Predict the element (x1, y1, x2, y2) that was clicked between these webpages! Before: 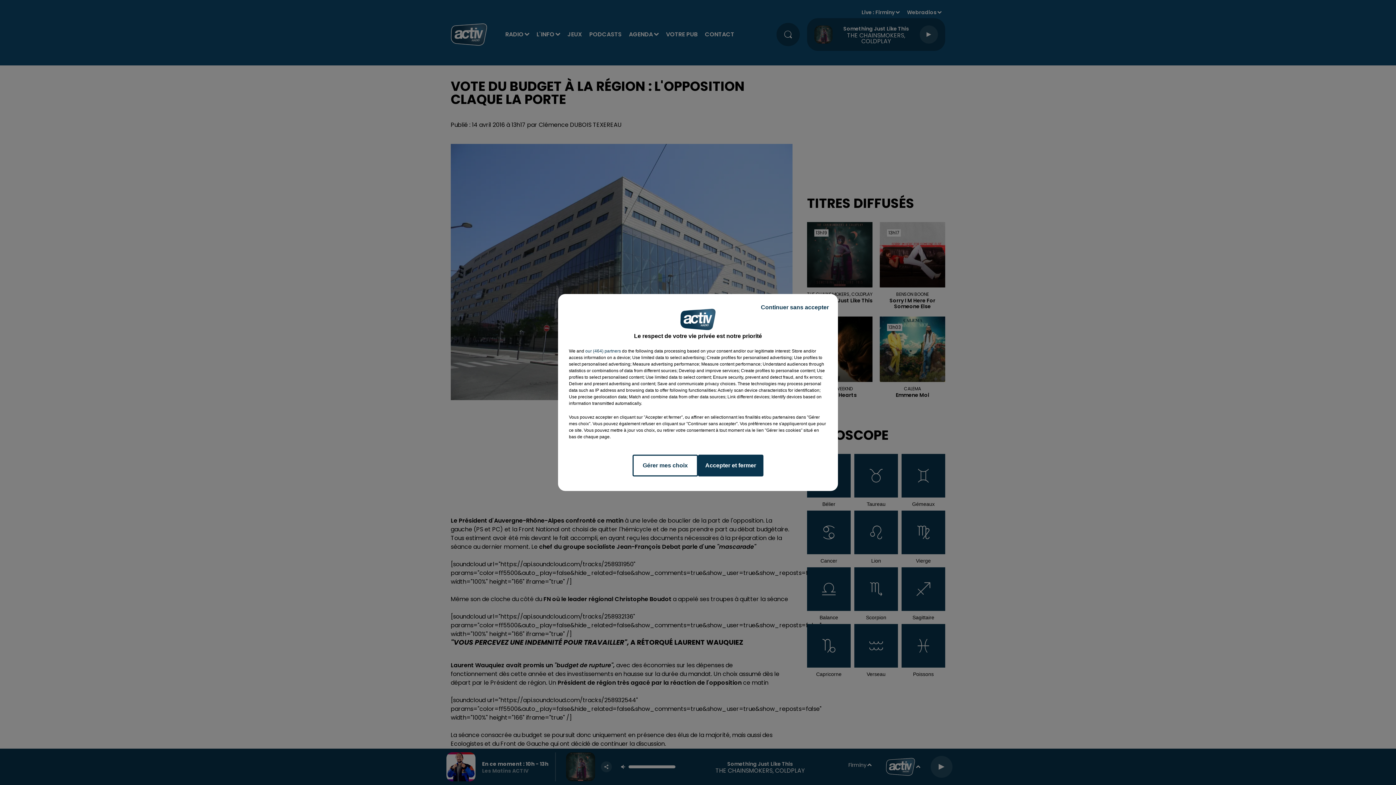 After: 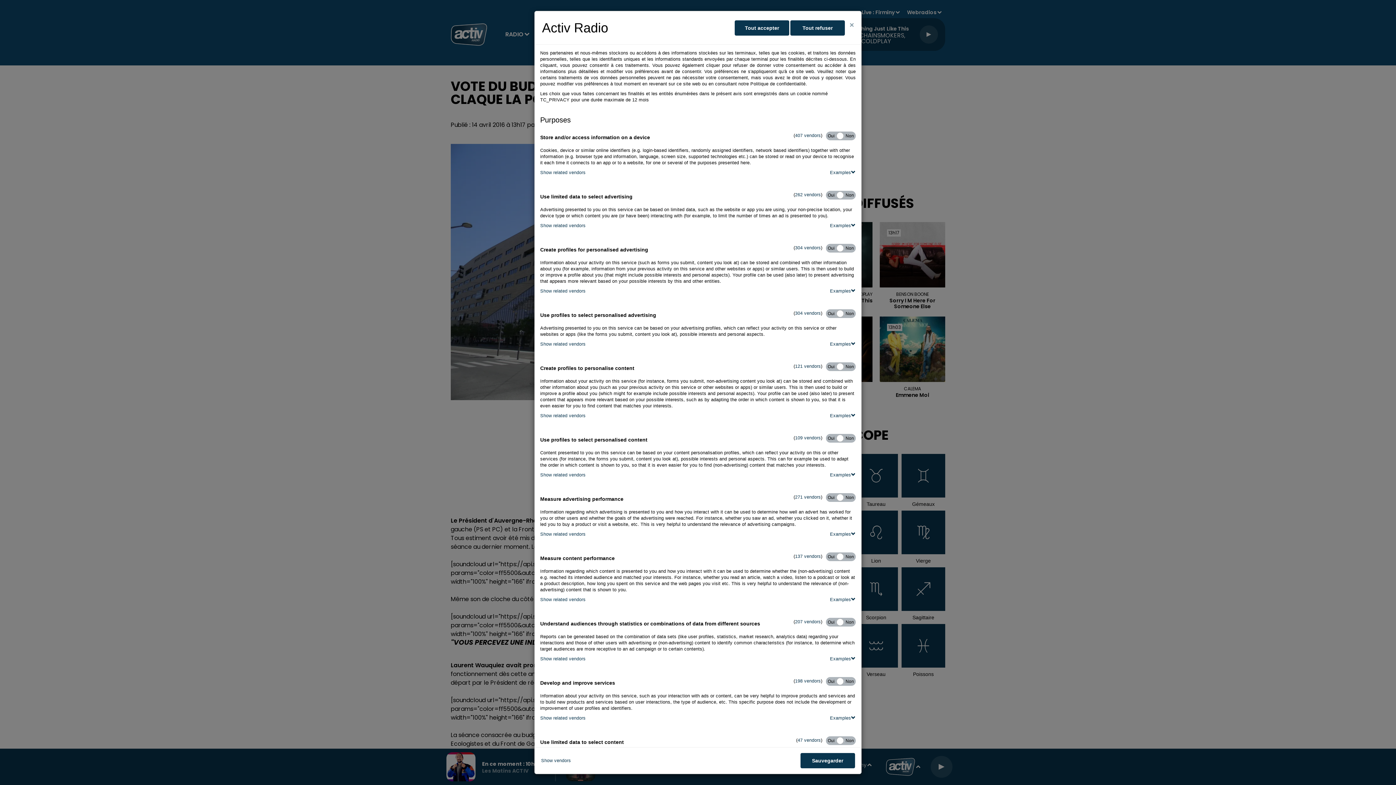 Action: label: Gérer mes choix bbox: (632, 454, 698, 476)